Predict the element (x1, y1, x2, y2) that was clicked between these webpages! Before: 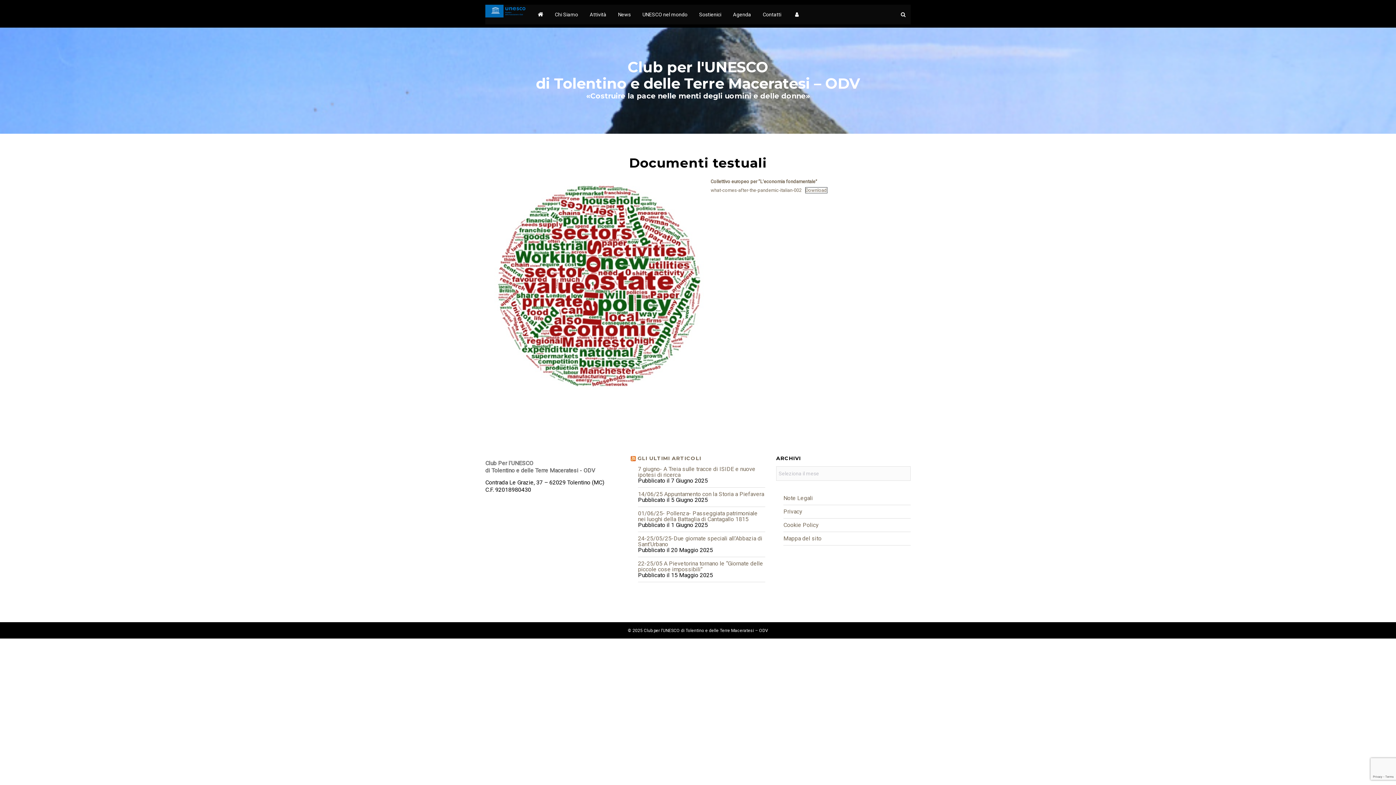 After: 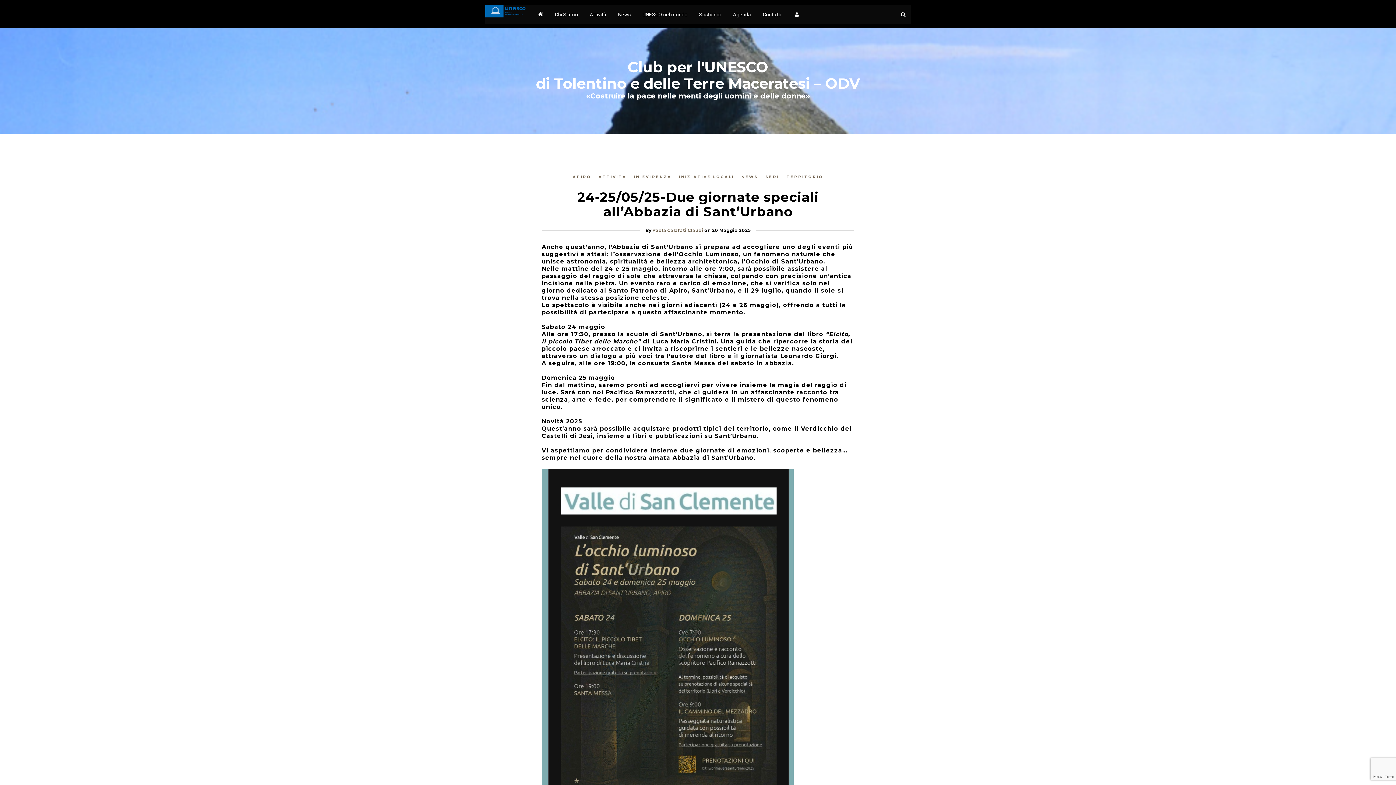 Action: label: 24-25/05/25-Due giornate speciali all’Abbazia di Sant’Urbano bbox: (638, 532, 762, 550)